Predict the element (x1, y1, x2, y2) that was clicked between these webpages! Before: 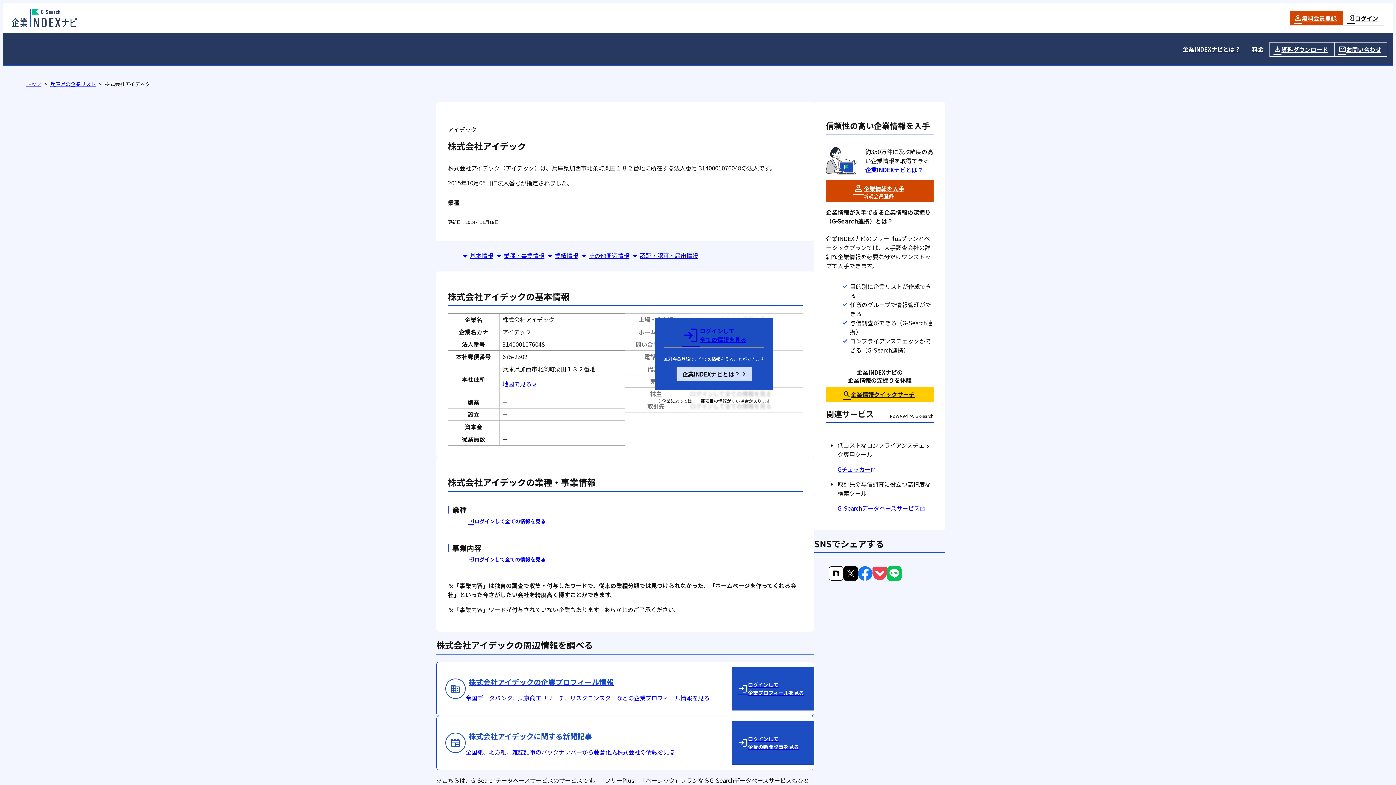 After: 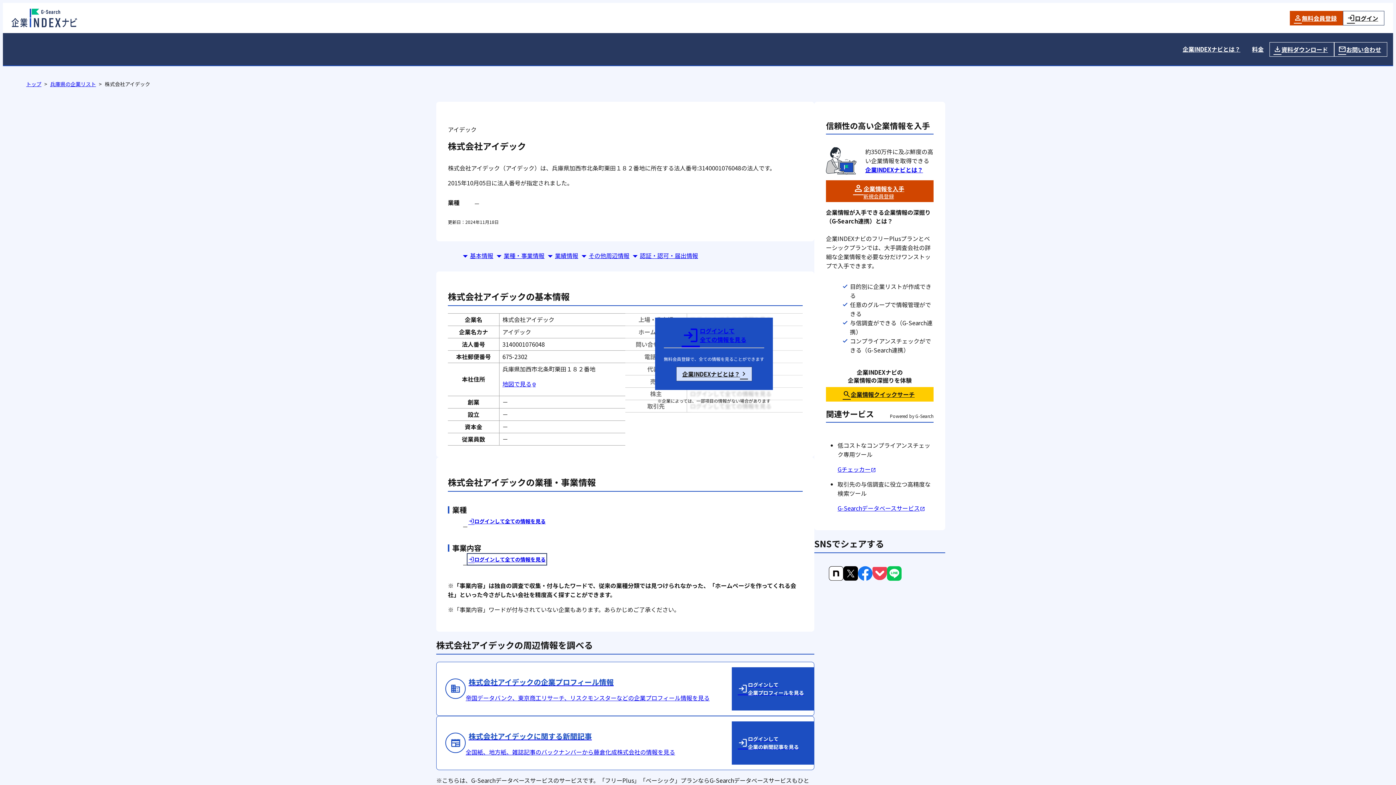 Action: label: ログインして全ての情報を見る bbox: (468, 554, 545, 564)